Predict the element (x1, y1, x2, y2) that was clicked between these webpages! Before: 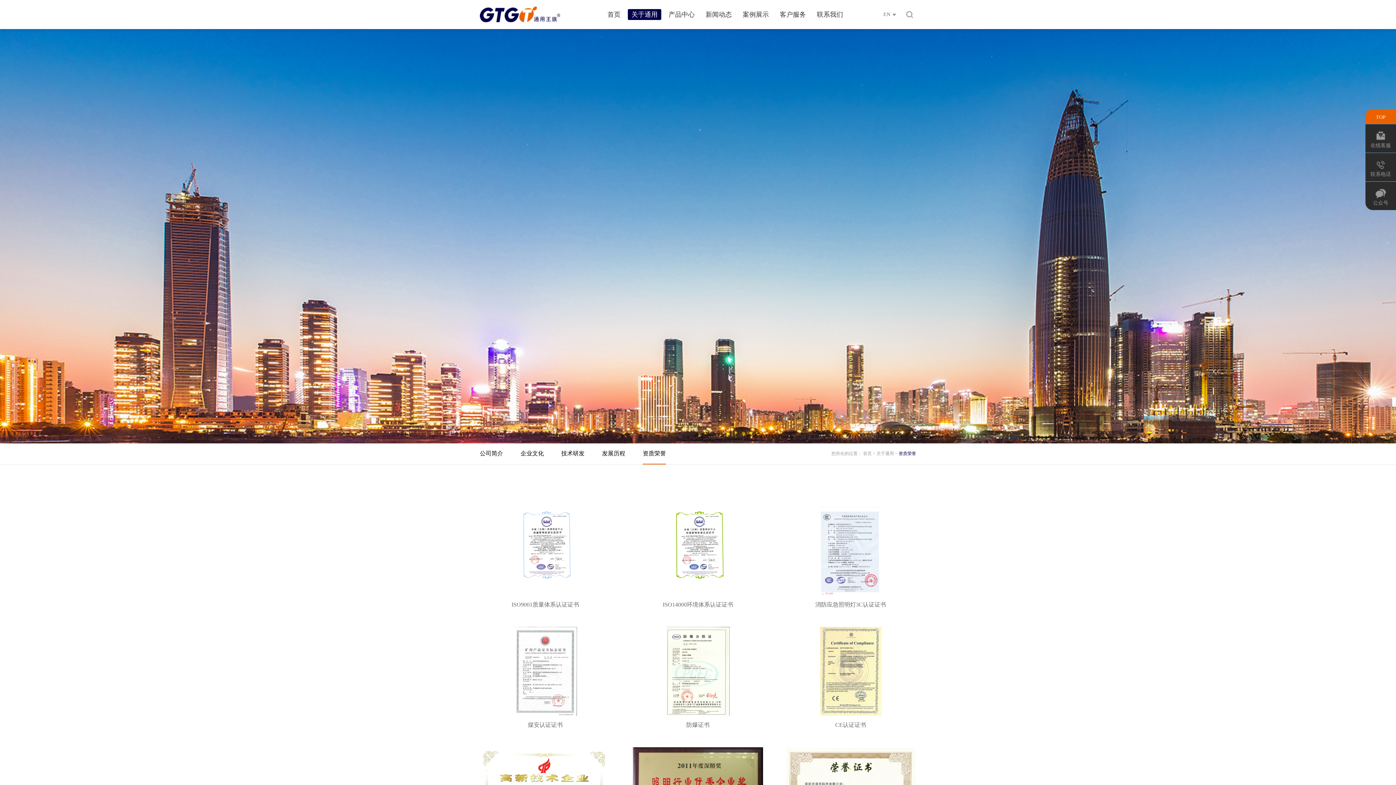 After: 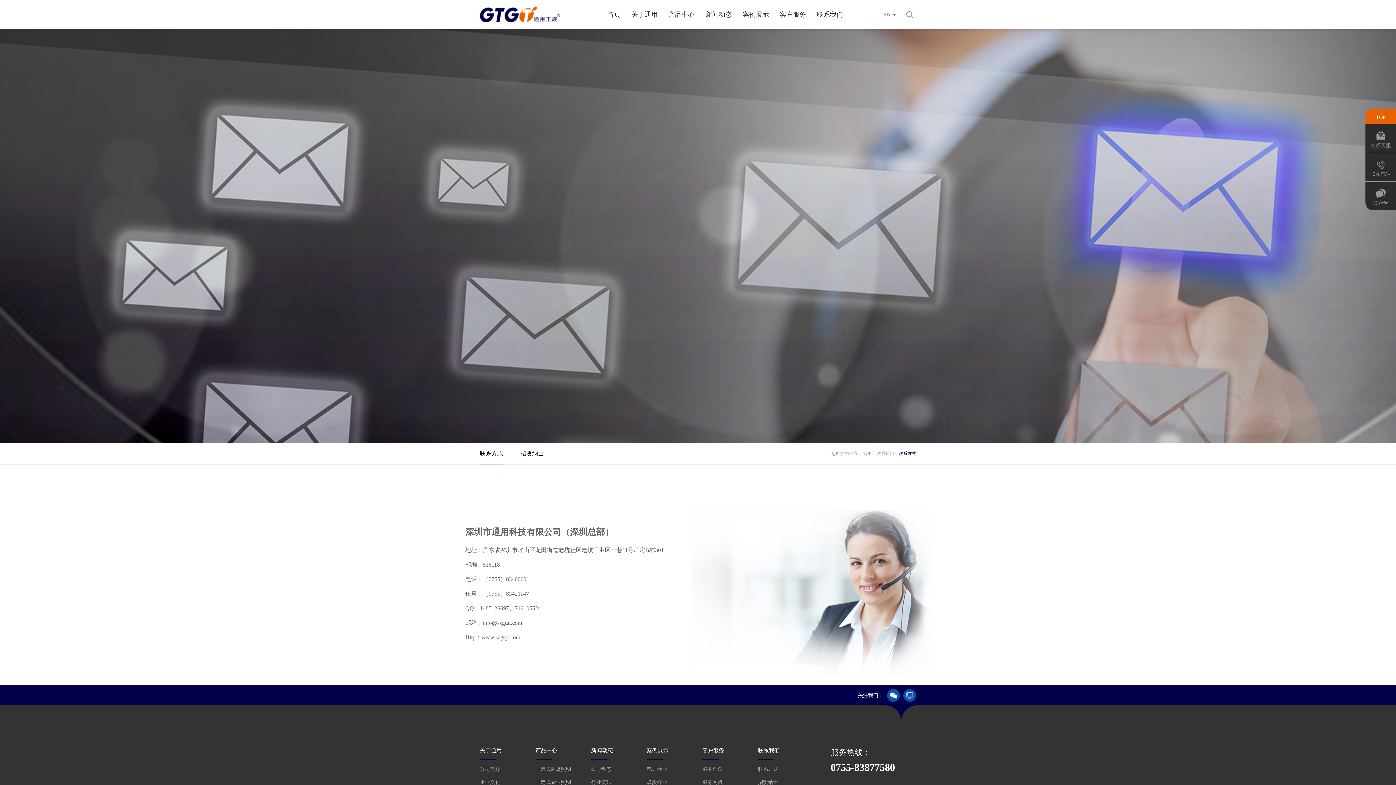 Action: label: 联系我们 bbox: (813, 9, 846, 20)